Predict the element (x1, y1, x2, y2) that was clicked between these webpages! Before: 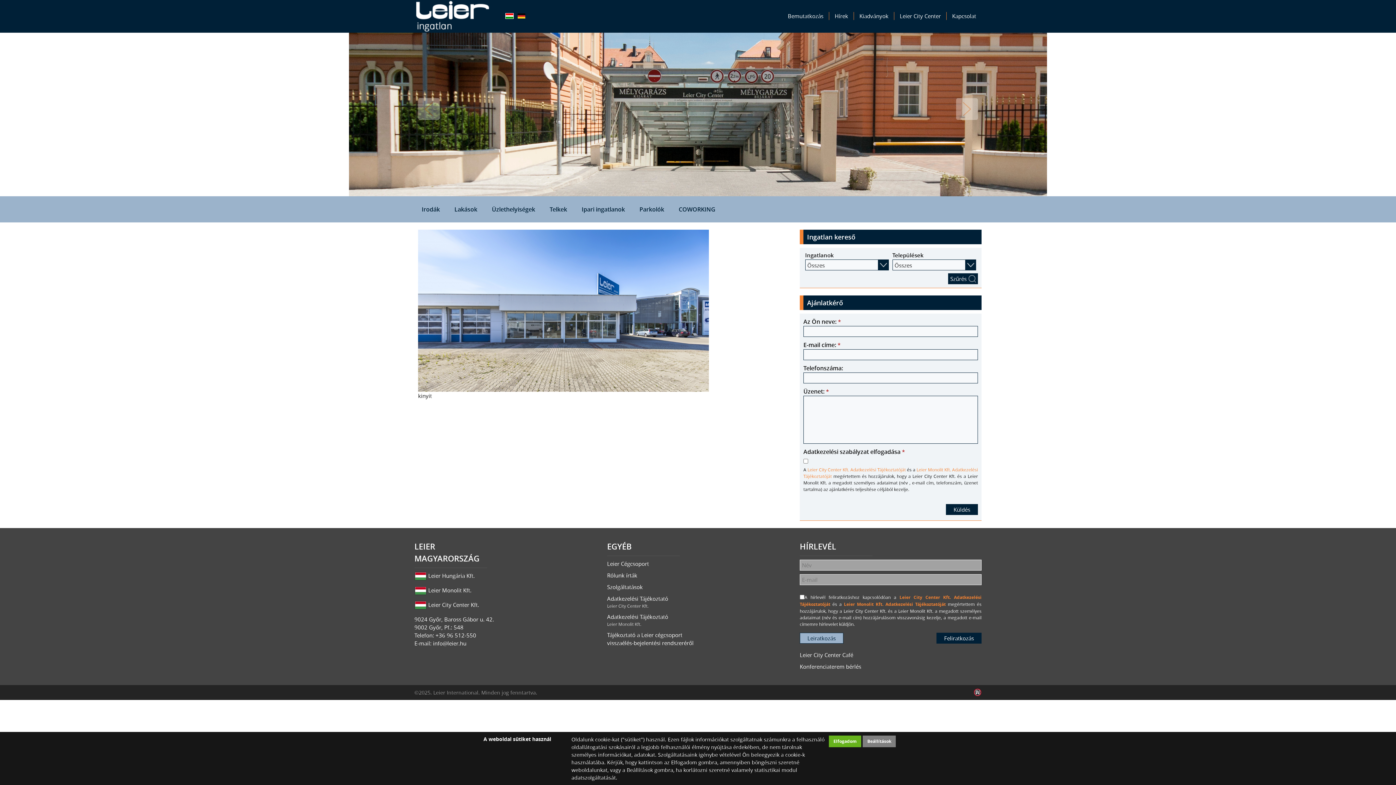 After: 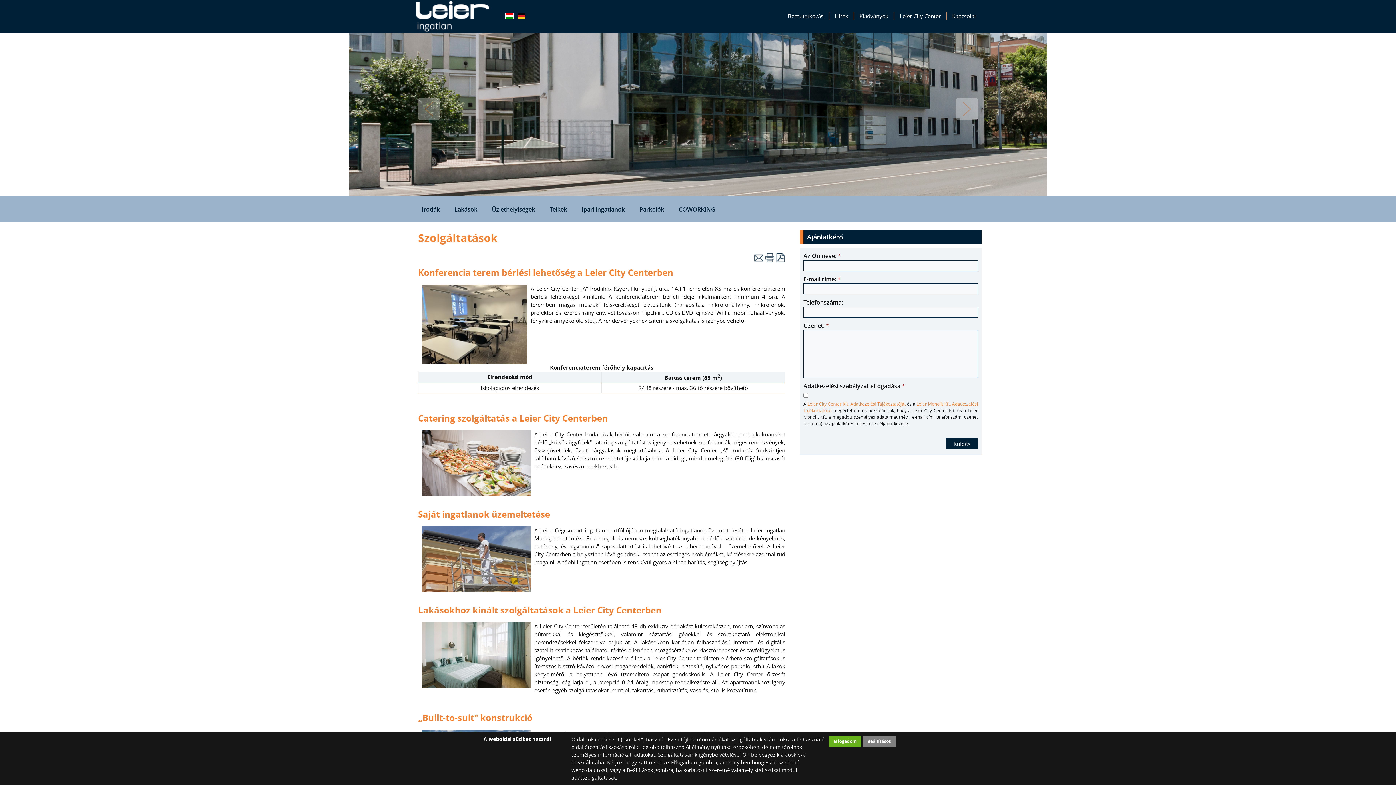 Action: label: Szolgáltatások bbox: (607, 583, 642, 590)